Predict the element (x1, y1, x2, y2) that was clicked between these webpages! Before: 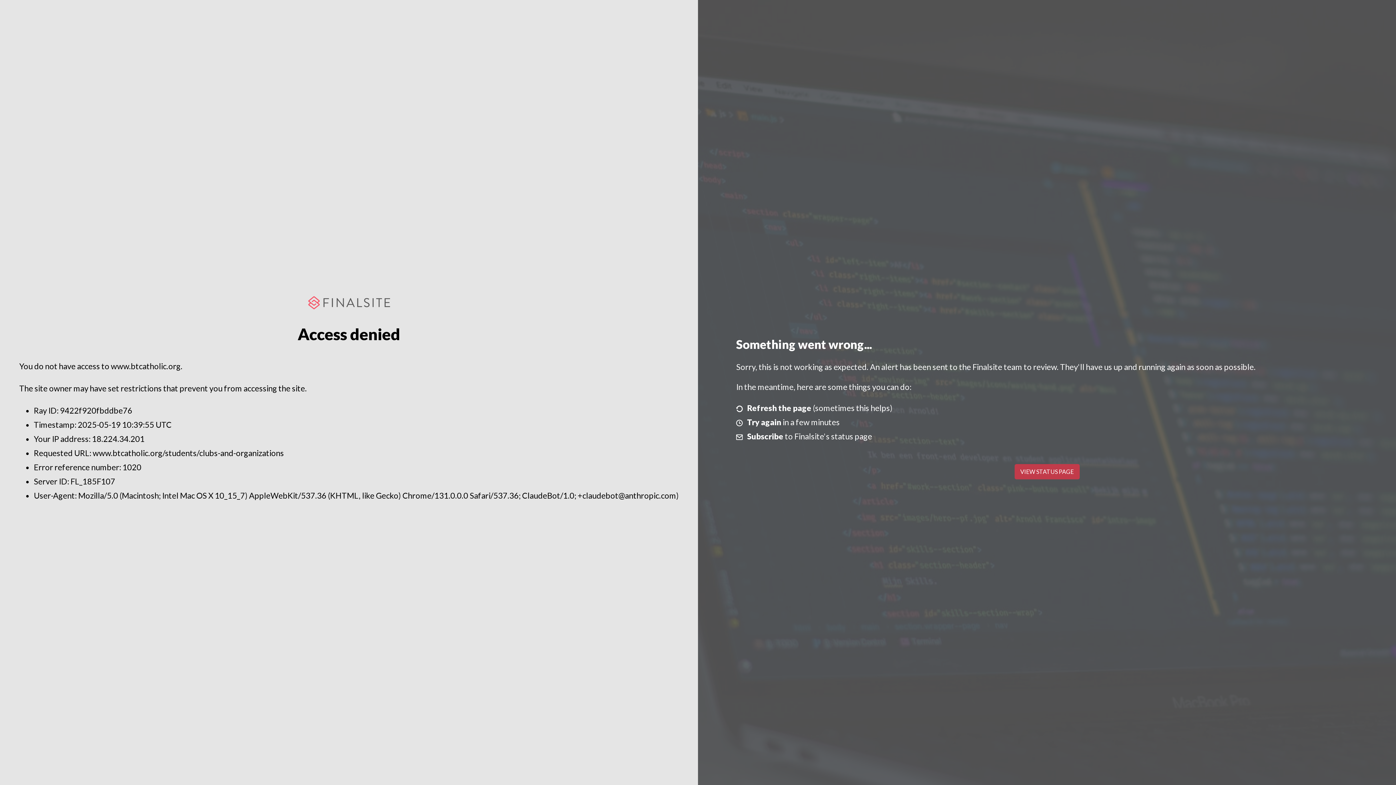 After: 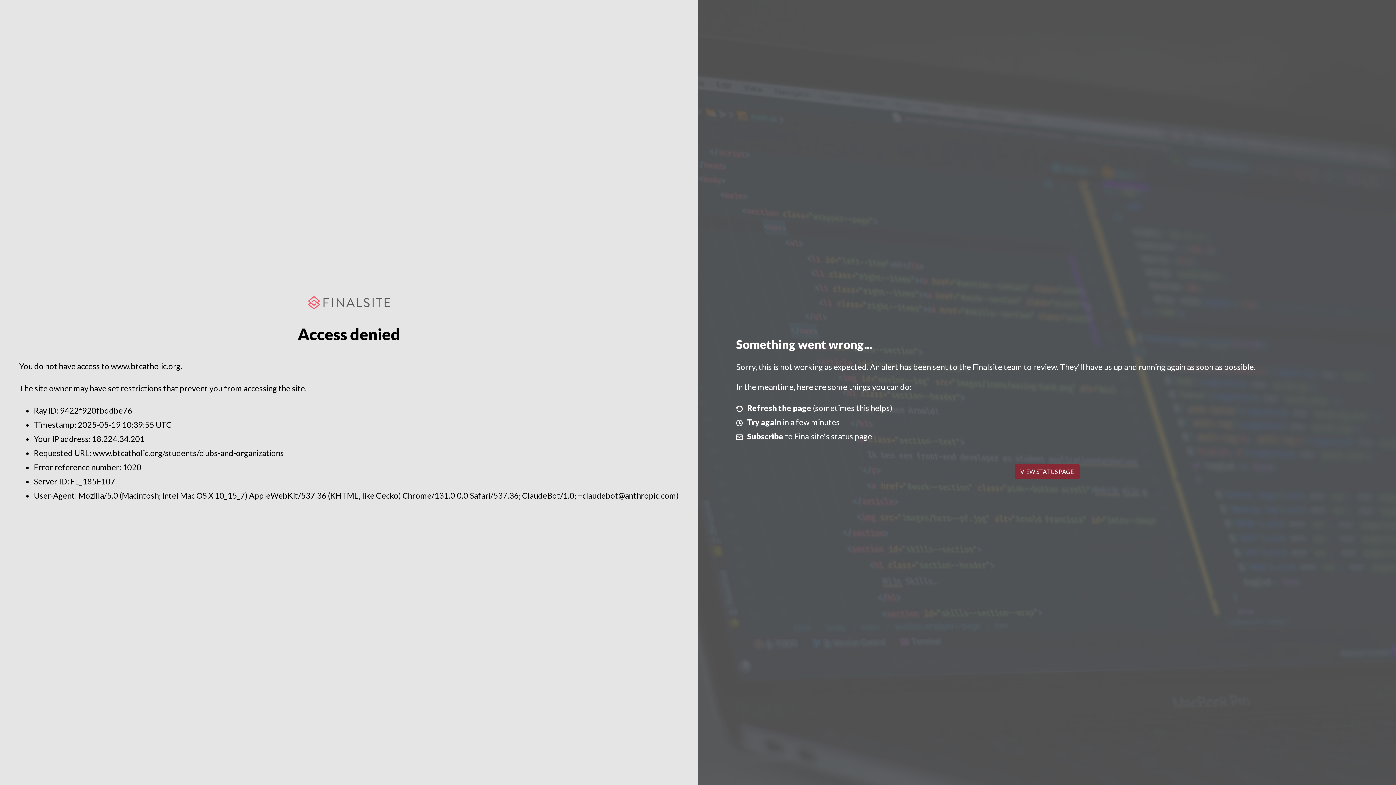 Action: label: VIEW STATUS PAGE bbox: (1014, 464, 1079, 479)